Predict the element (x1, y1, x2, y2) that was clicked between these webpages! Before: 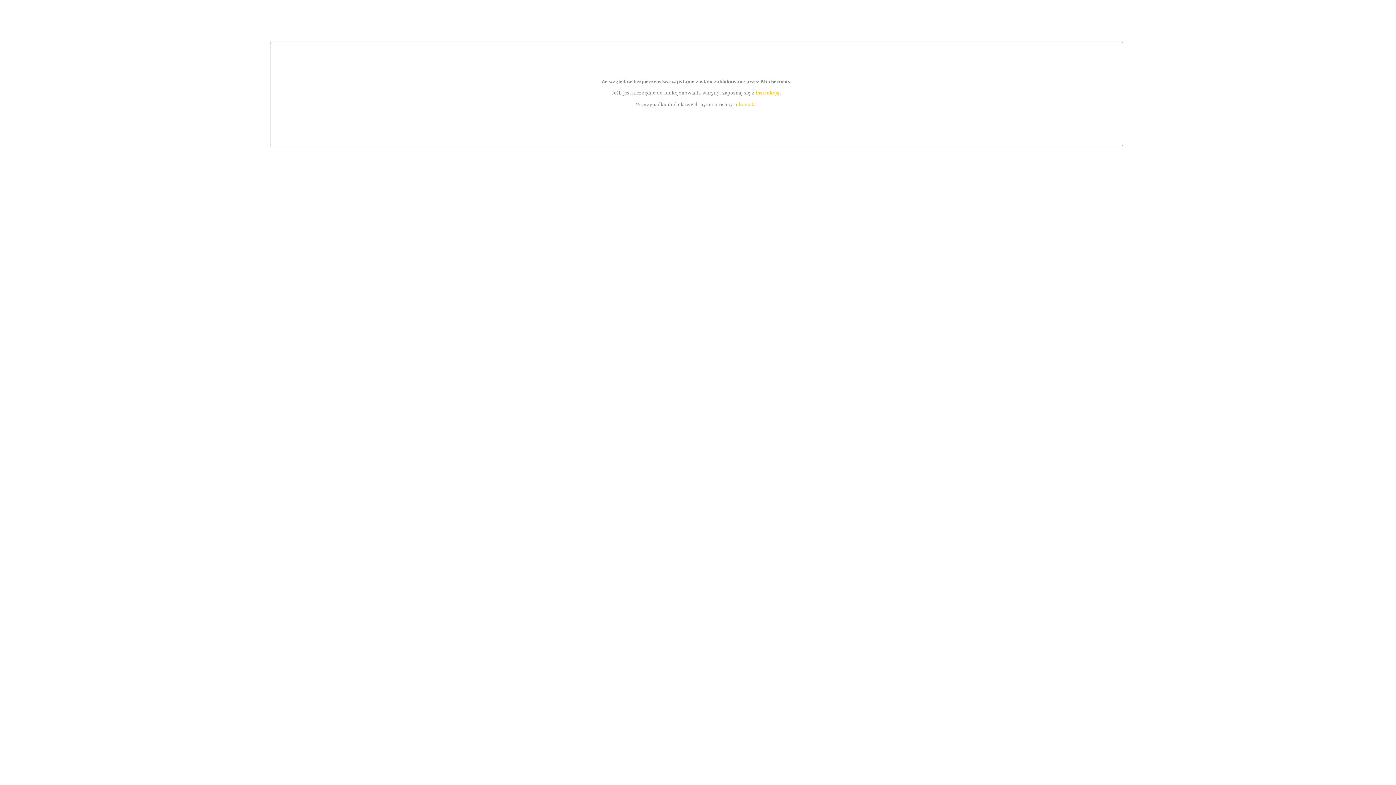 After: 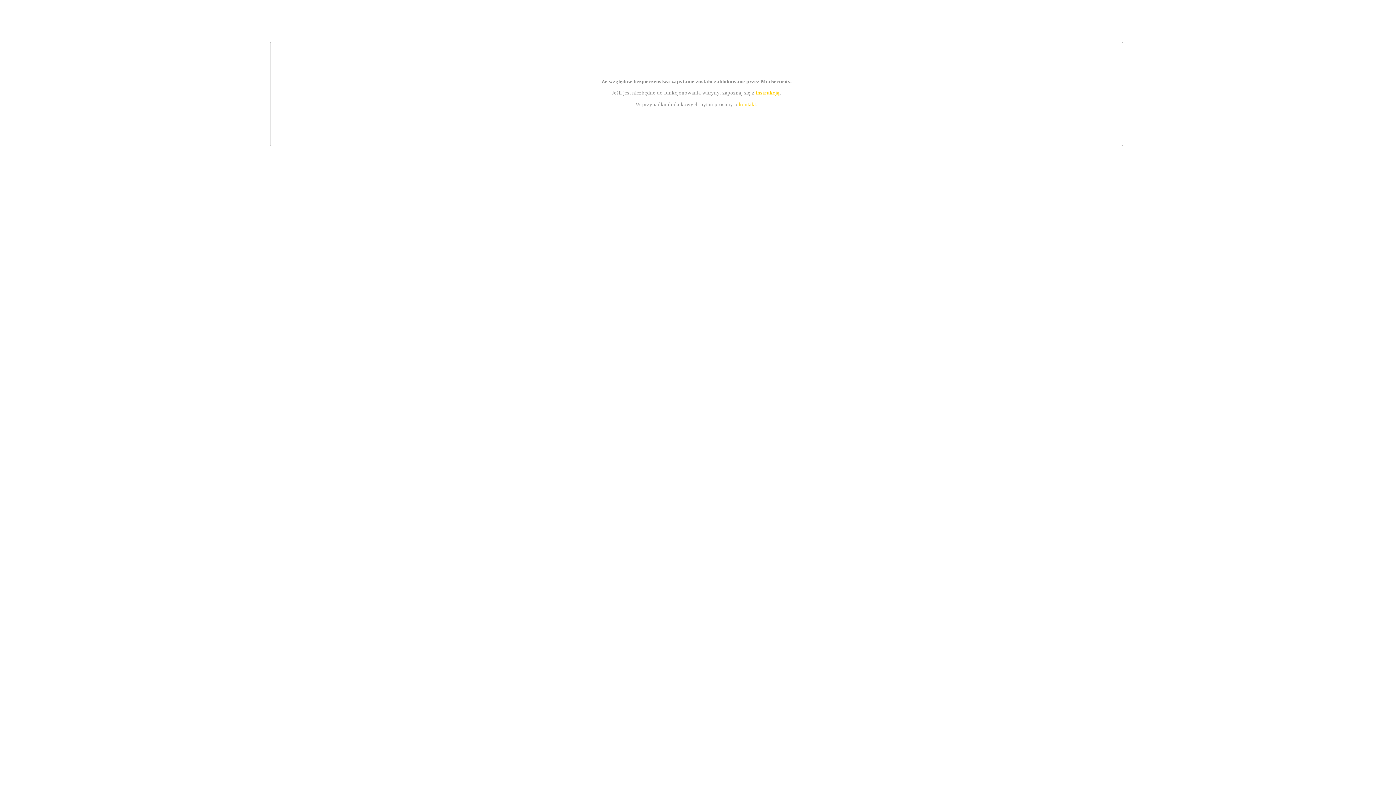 Action: label: instrukcją bbox: (755, 89, 779, 95)